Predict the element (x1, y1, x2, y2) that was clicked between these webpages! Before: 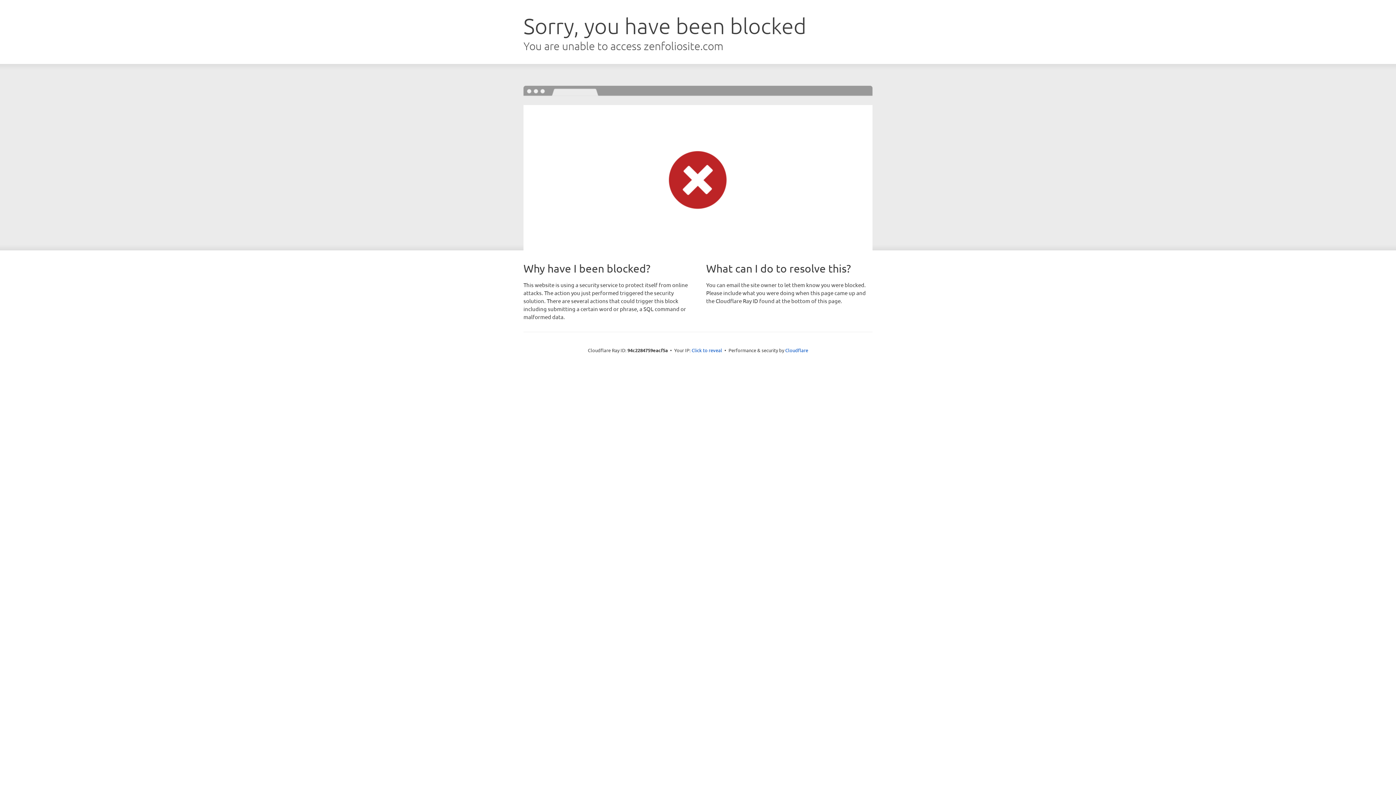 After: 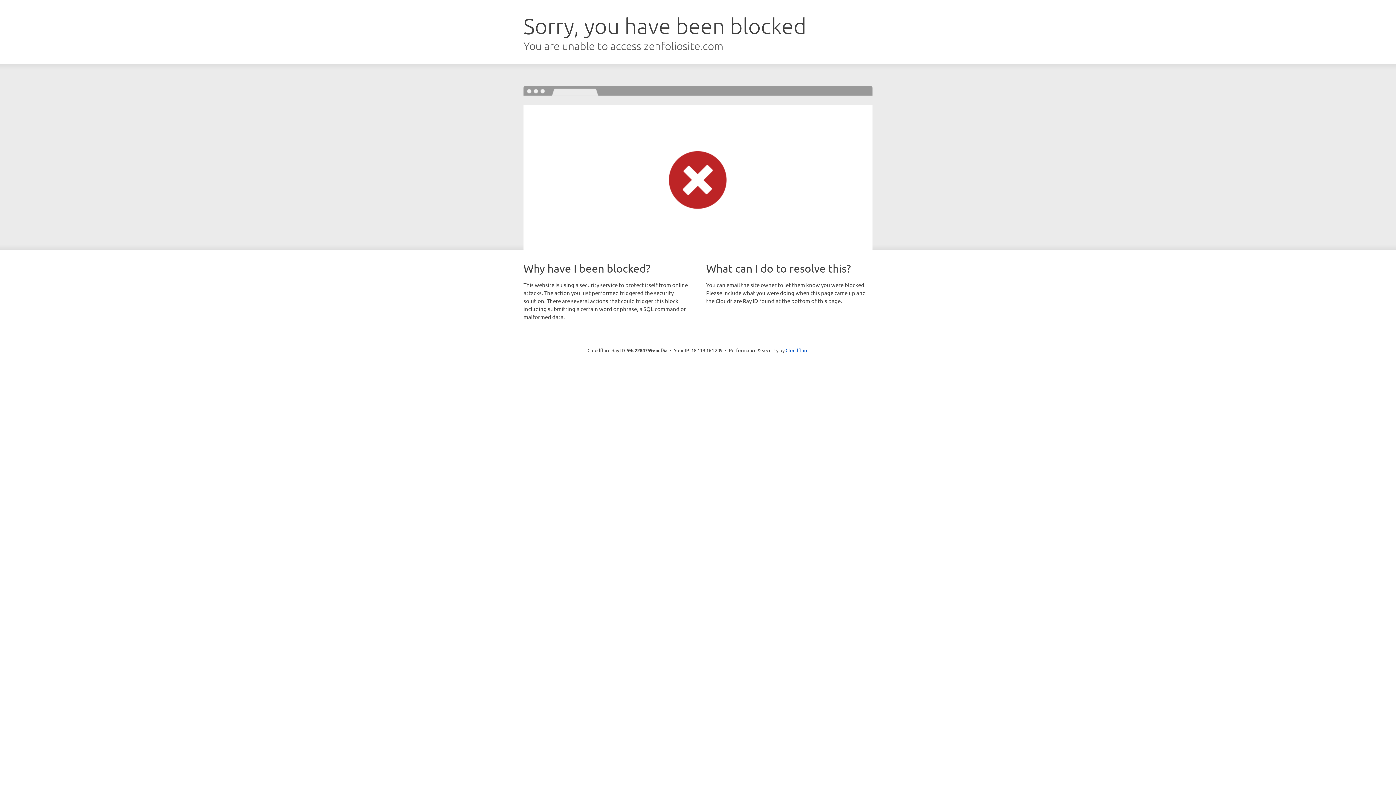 Action: bbox: (691, 346, 722, 353) label: Click to reveal